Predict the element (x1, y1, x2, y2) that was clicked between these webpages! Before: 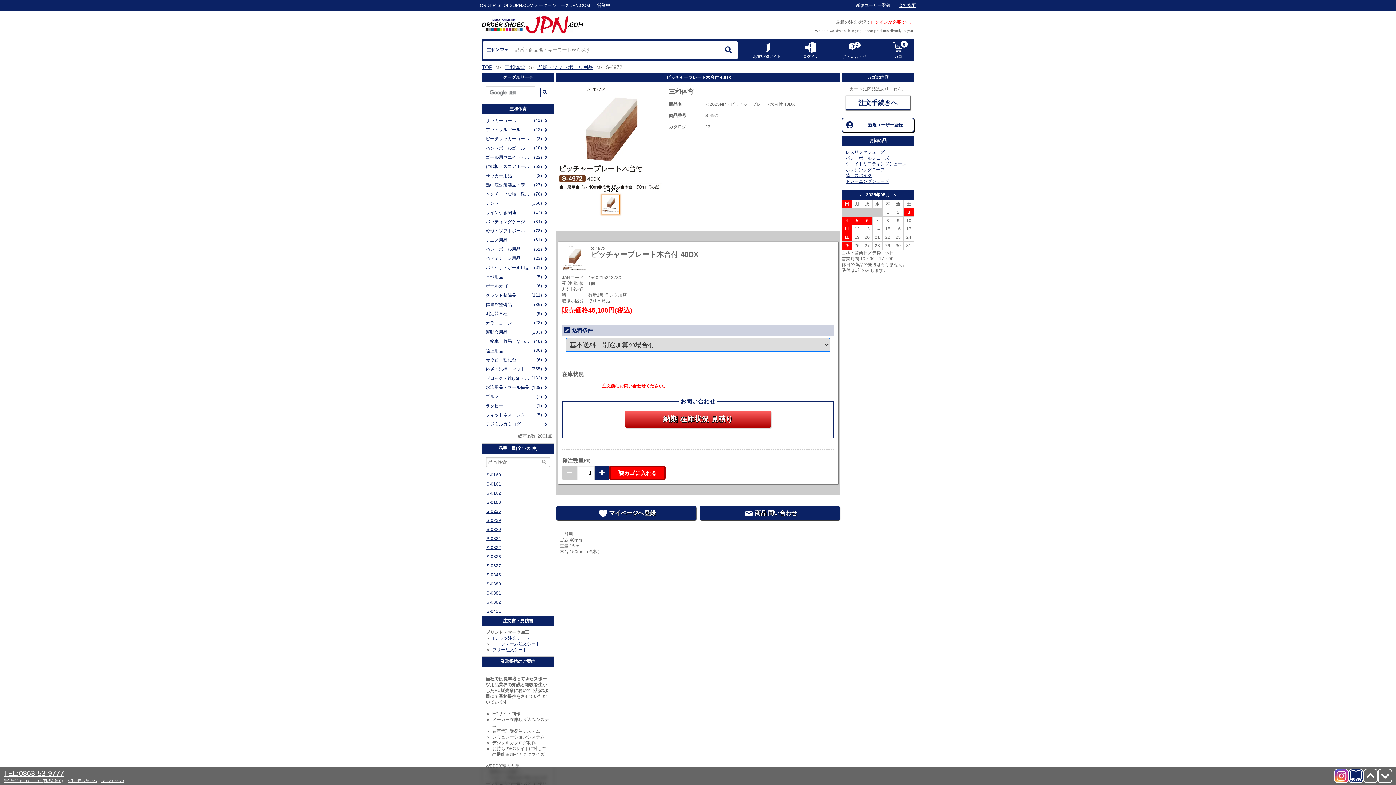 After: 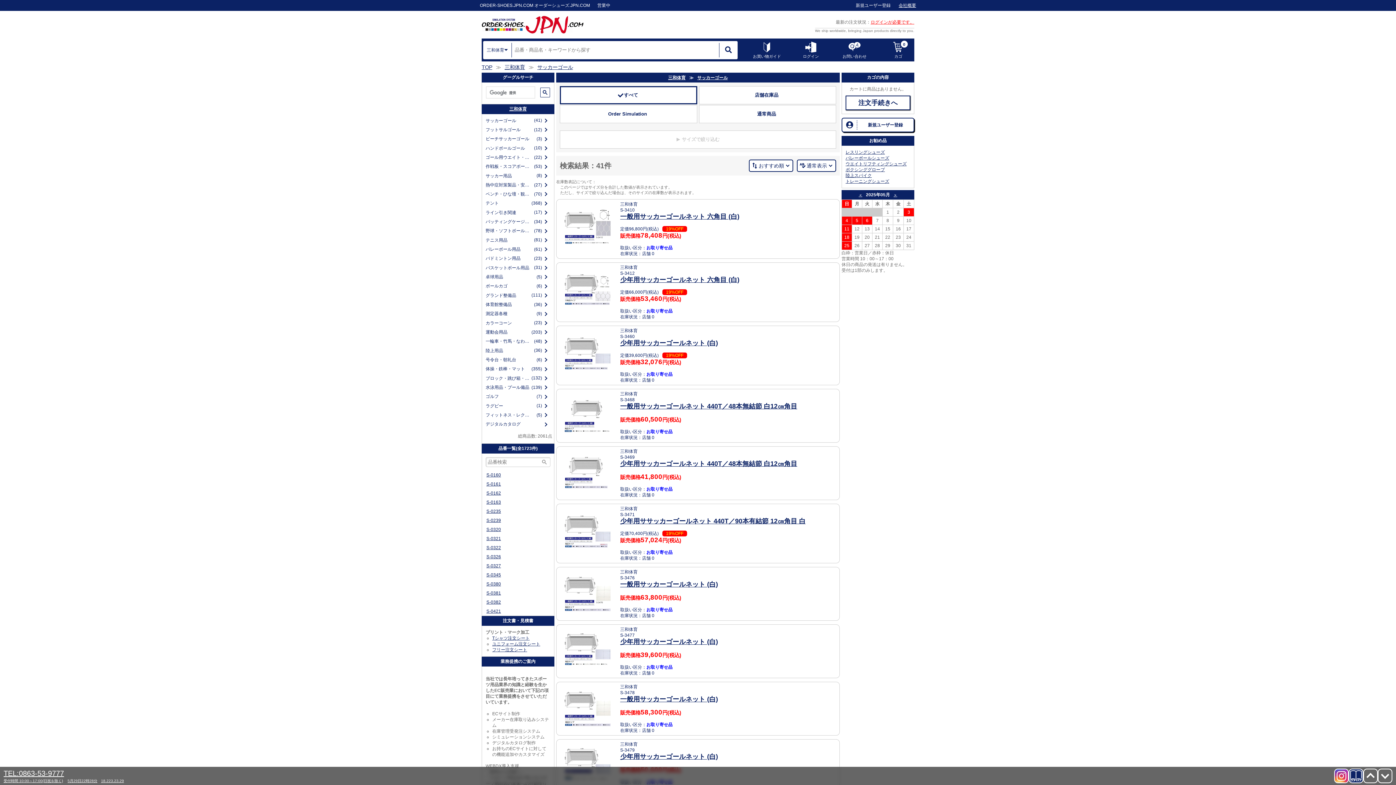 Action: label: サッカーゴール
(41) bbox: (484, 116, 542, 125)